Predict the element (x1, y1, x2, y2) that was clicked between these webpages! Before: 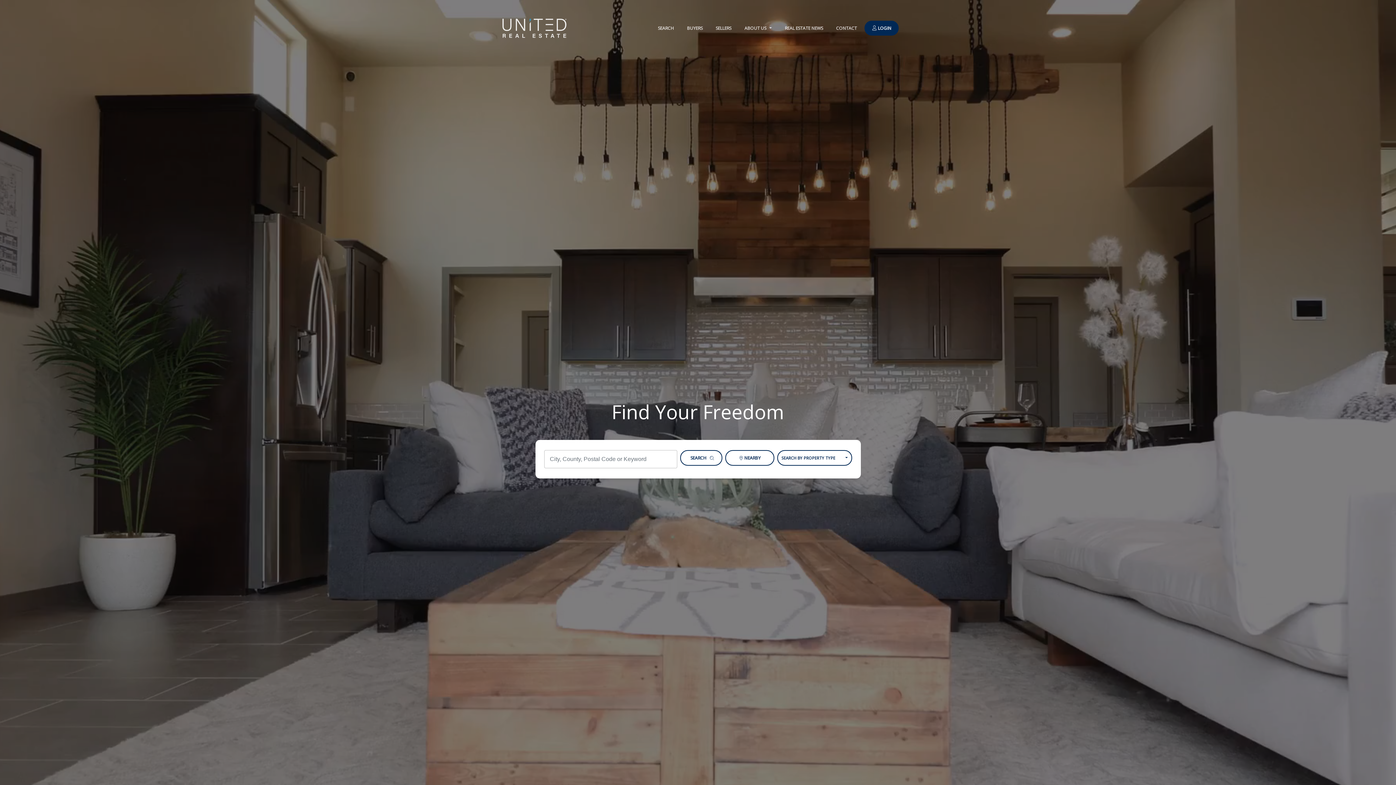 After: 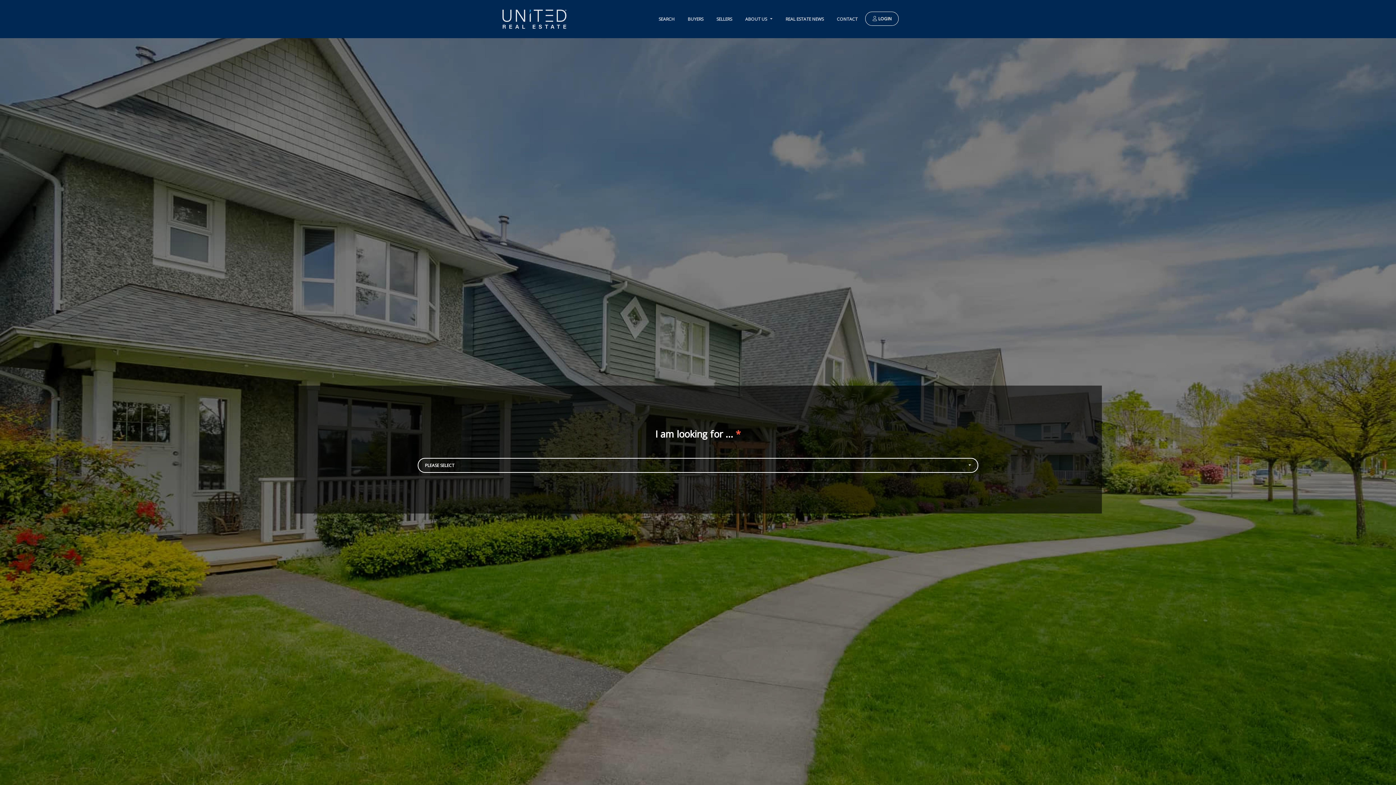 Action: bbox: (830, 21, 862, 35) label: CONTACT